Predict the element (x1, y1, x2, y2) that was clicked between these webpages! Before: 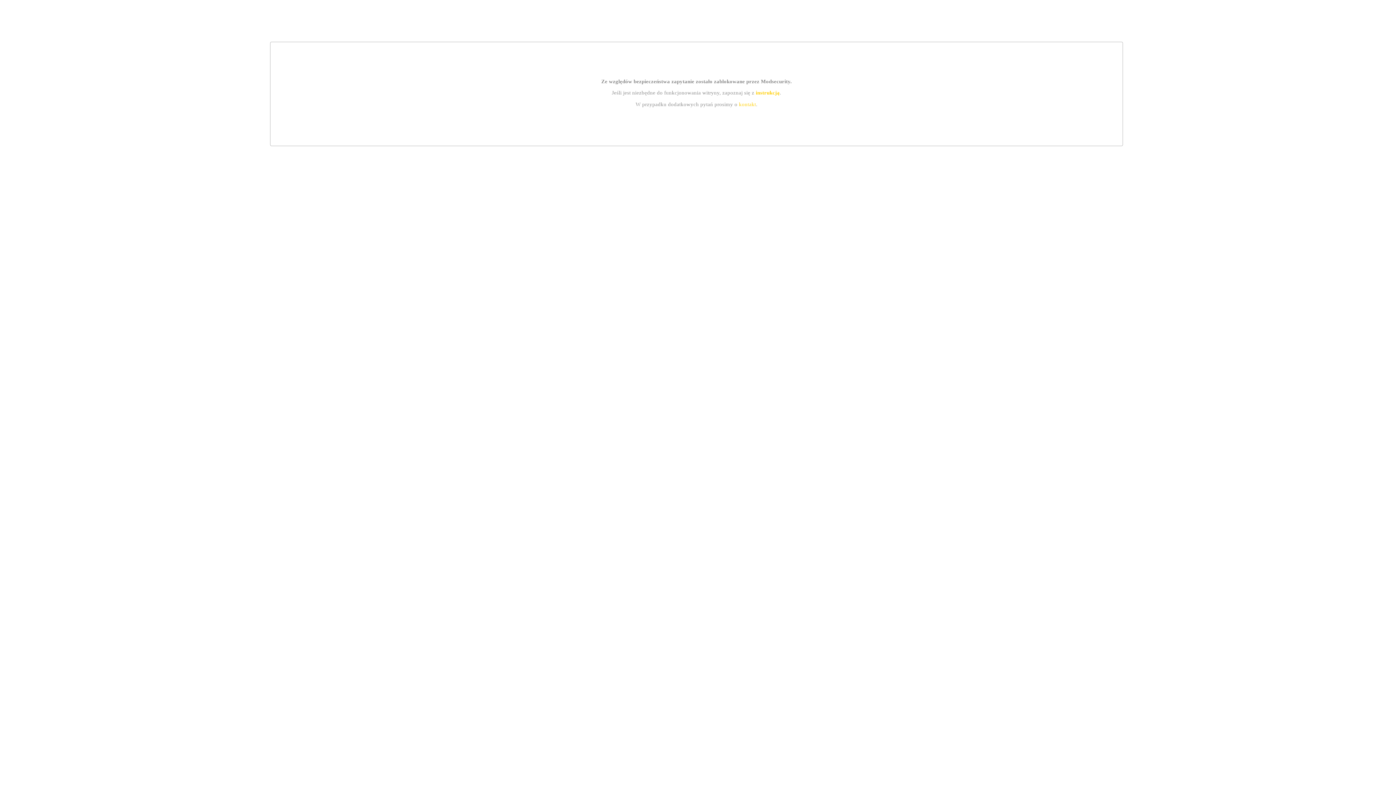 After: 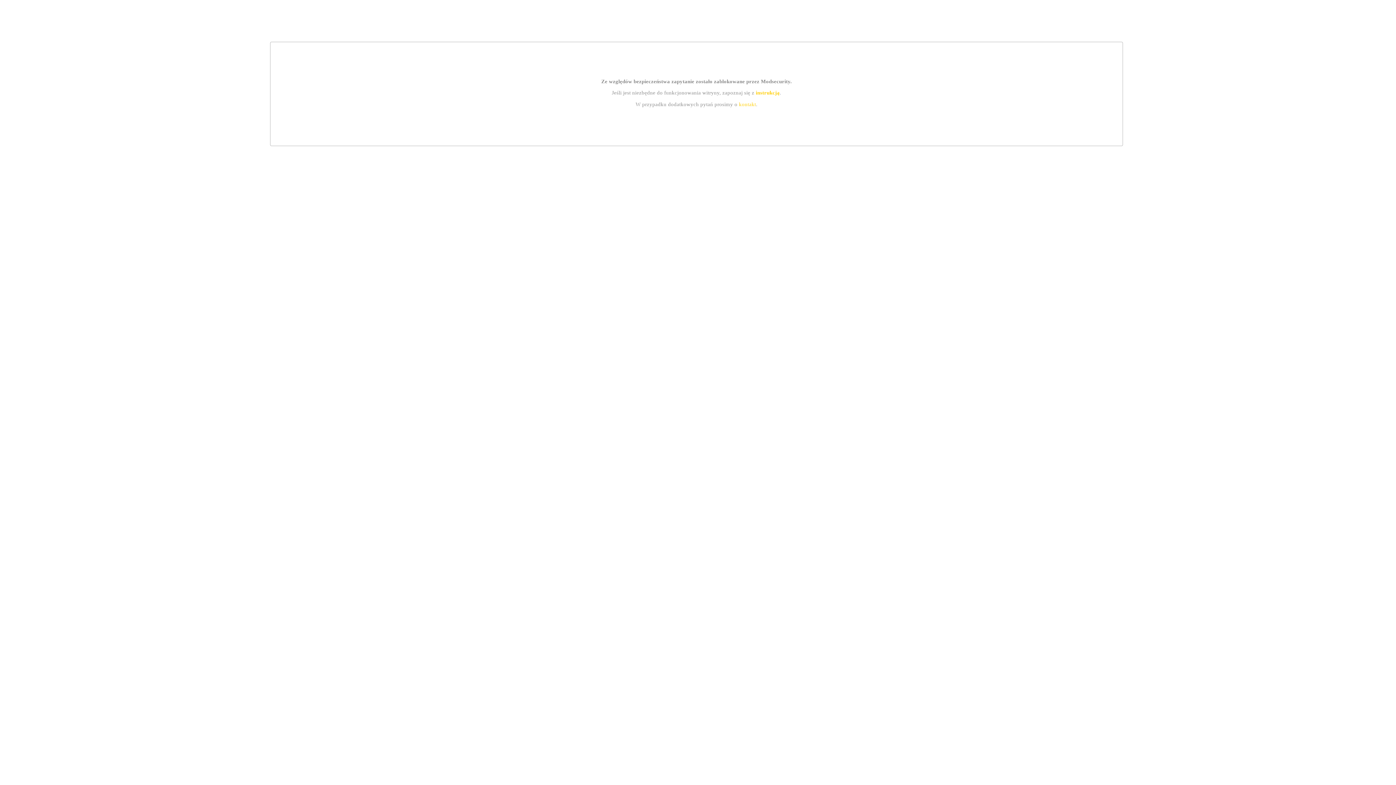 Action: bbox: (755, 89, 779, 95) label: instrukcją